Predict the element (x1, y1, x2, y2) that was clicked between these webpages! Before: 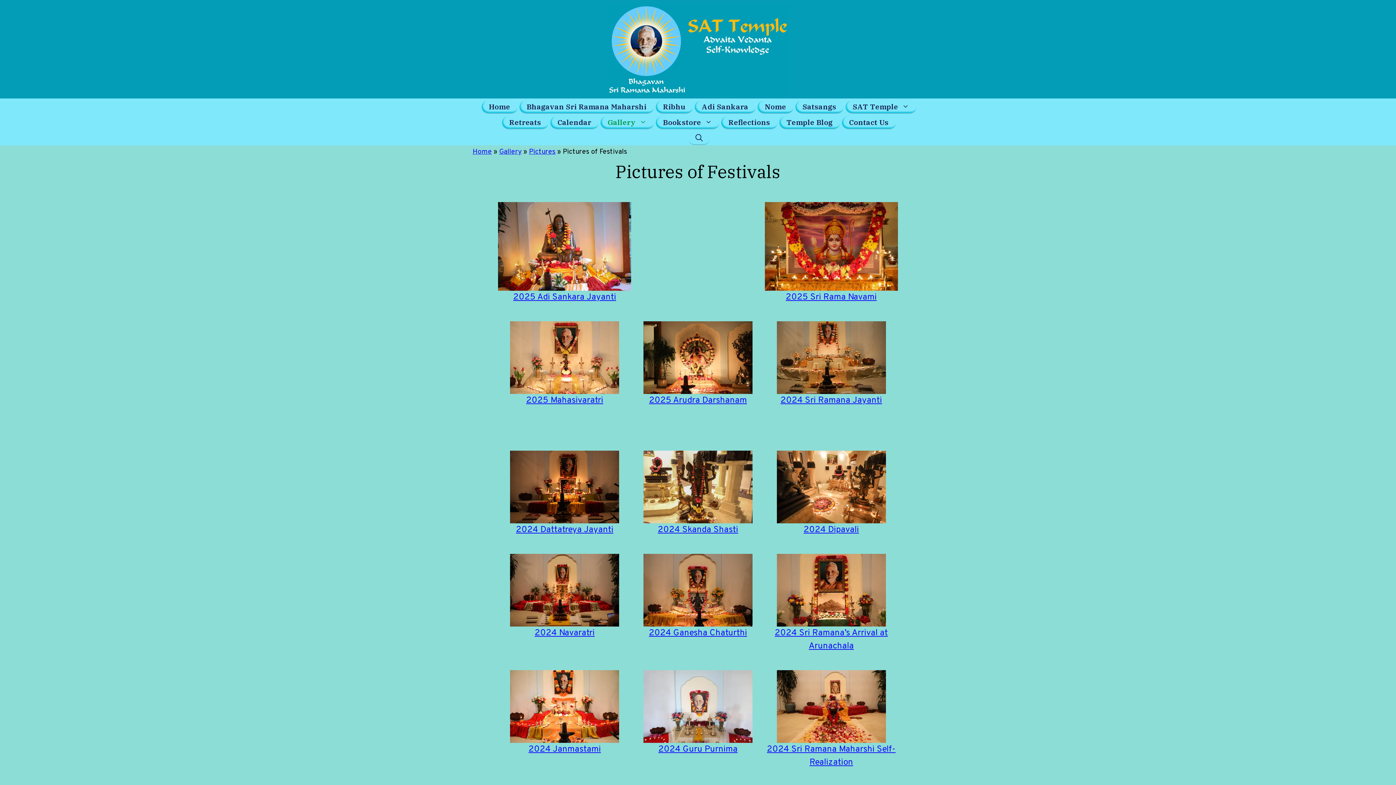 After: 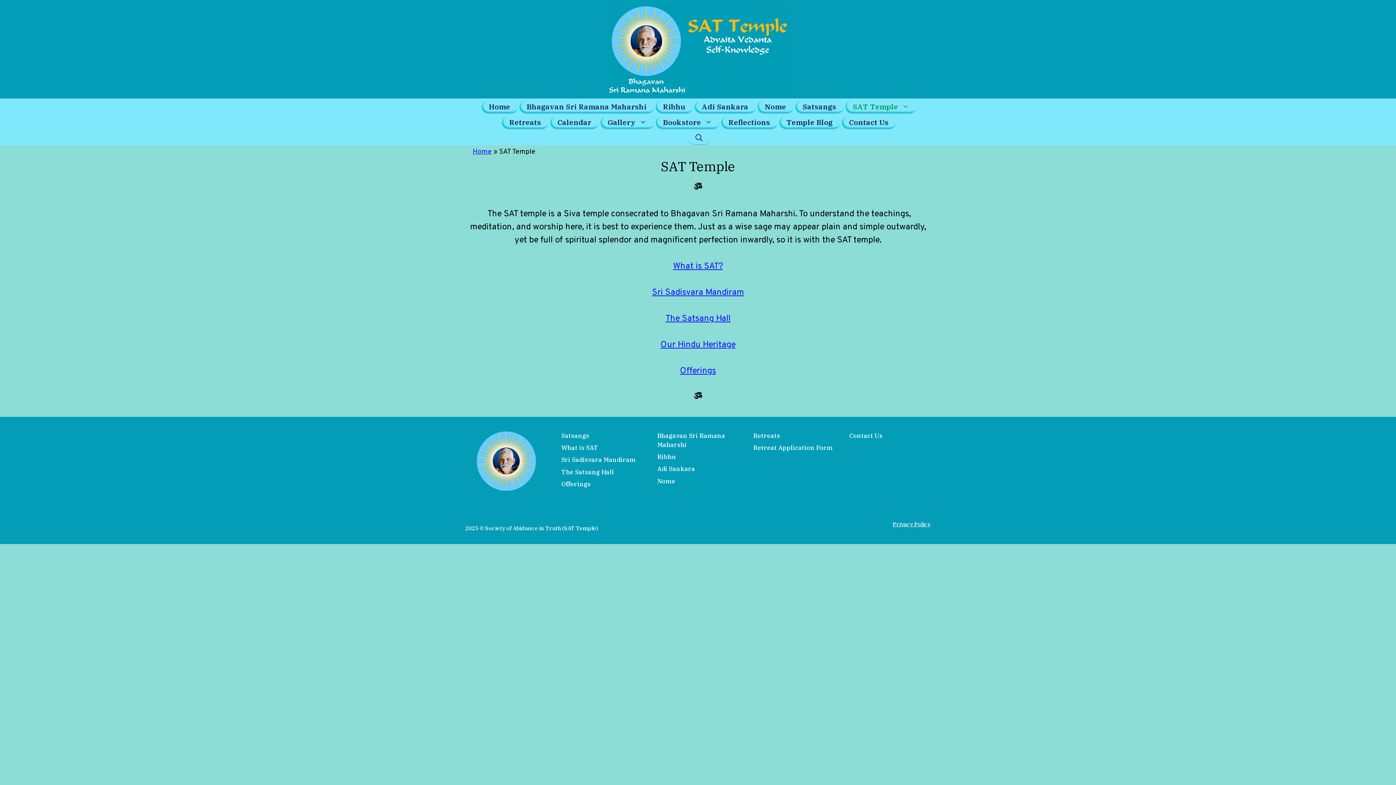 Action: bbox: (845, 100, 916, 114) label: SAT Temple